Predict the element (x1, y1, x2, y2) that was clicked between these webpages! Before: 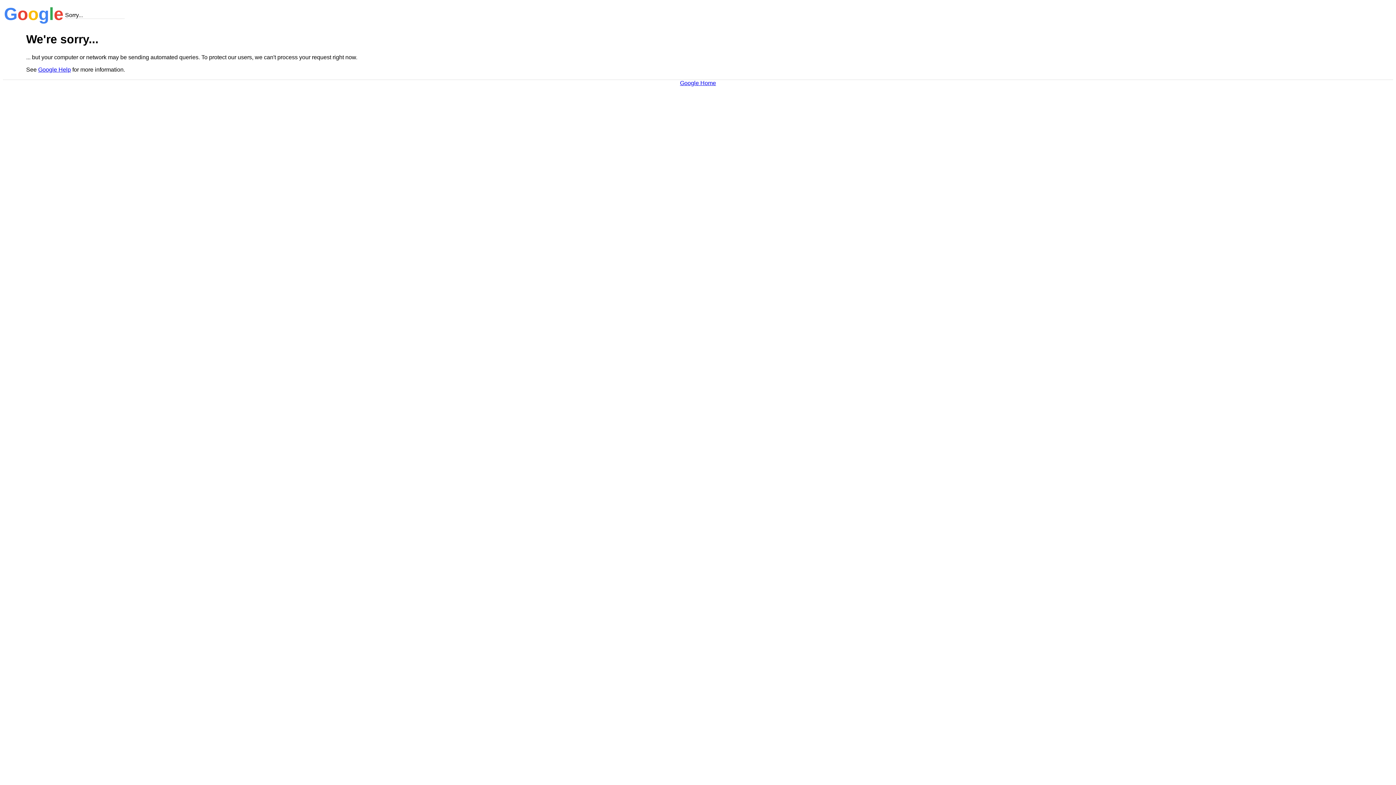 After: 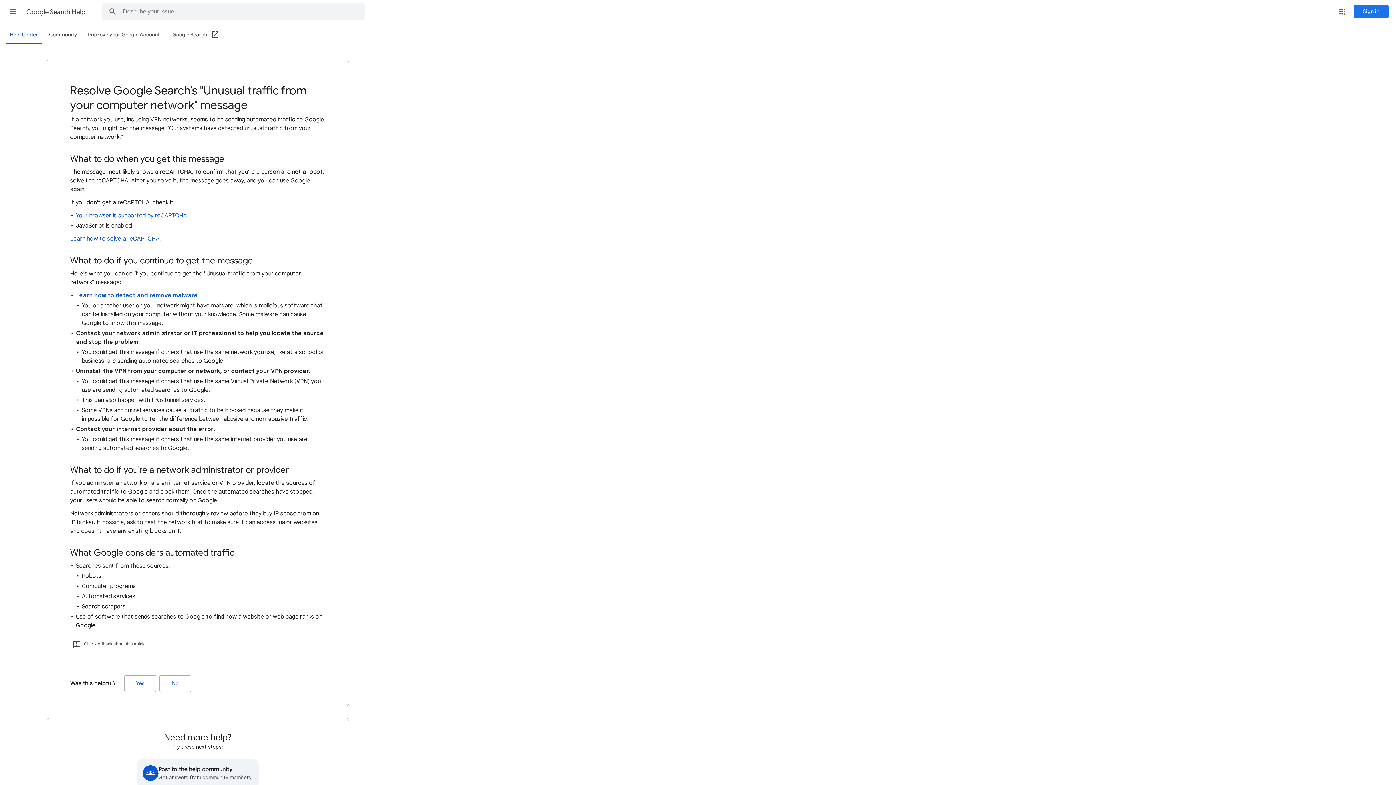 Action: label: Google Help bbox: (38, 66, 70, 72)